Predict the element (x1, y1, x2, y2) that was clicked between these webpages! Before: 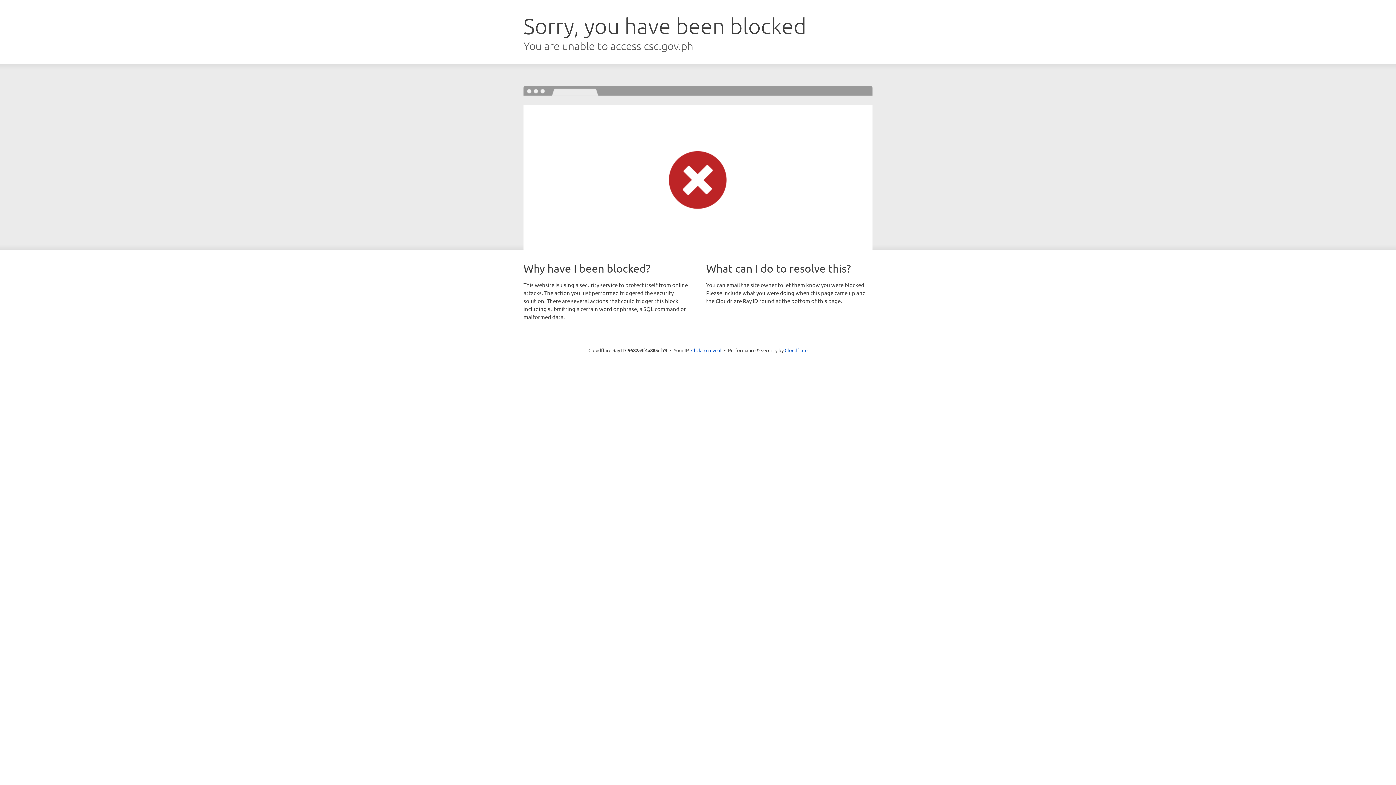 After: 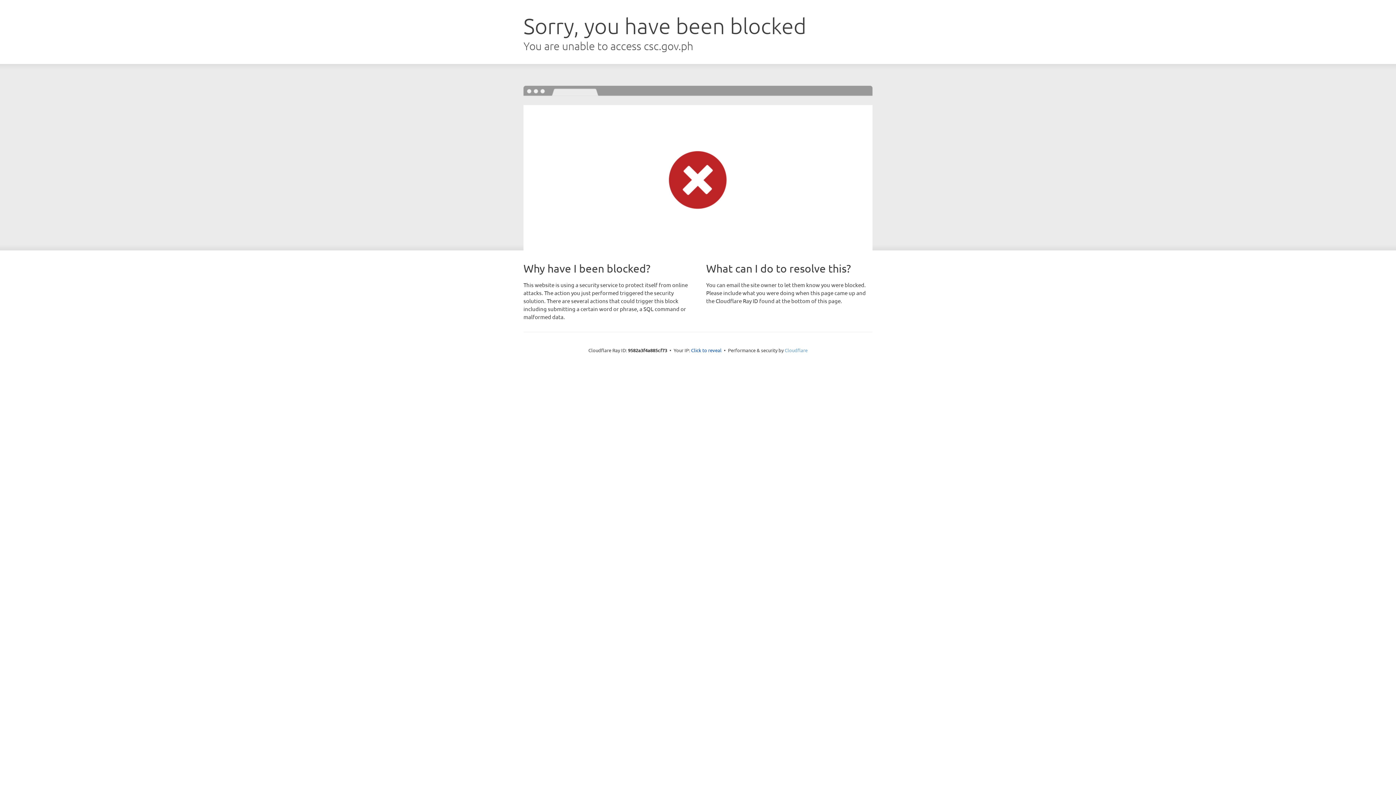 Action: label: Cloudflare bbox: (784, 347, 807, 353)